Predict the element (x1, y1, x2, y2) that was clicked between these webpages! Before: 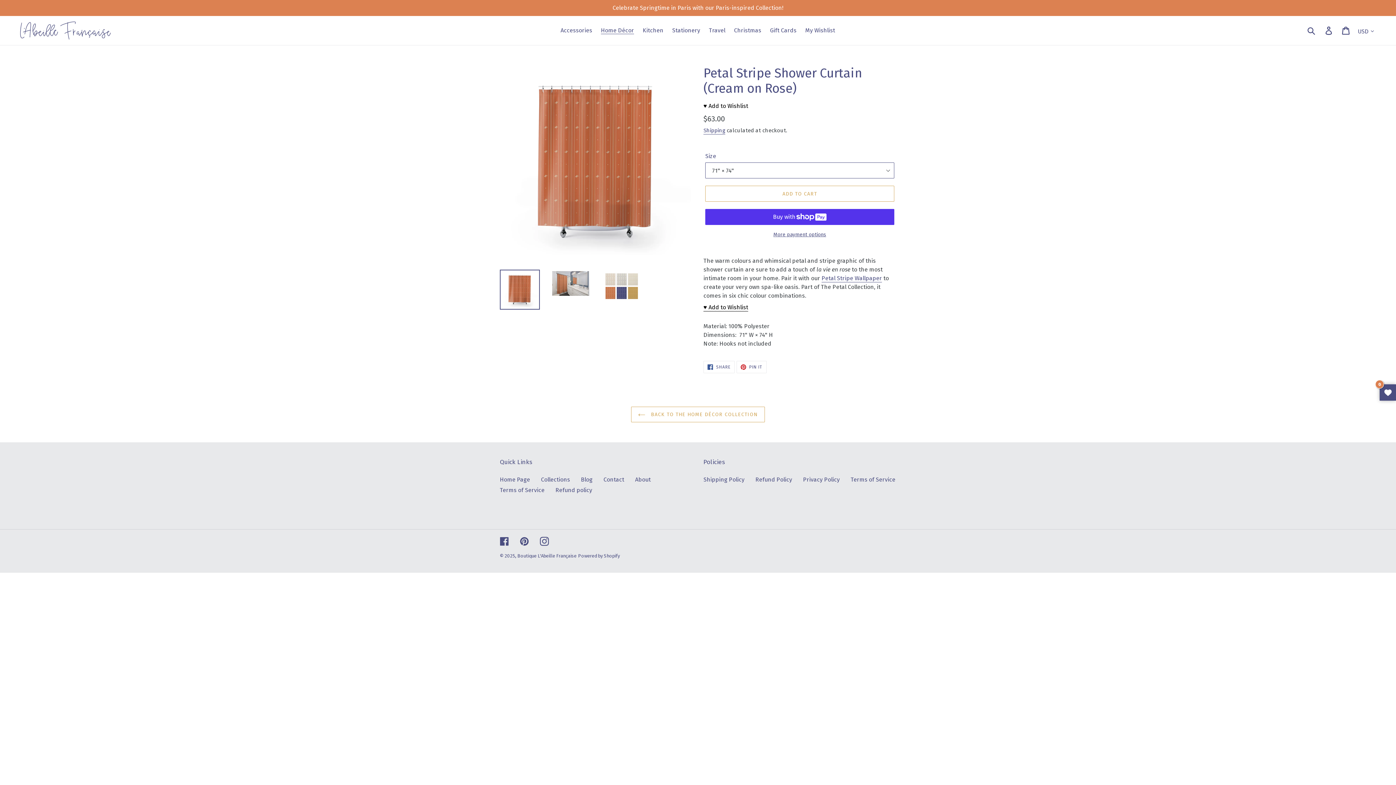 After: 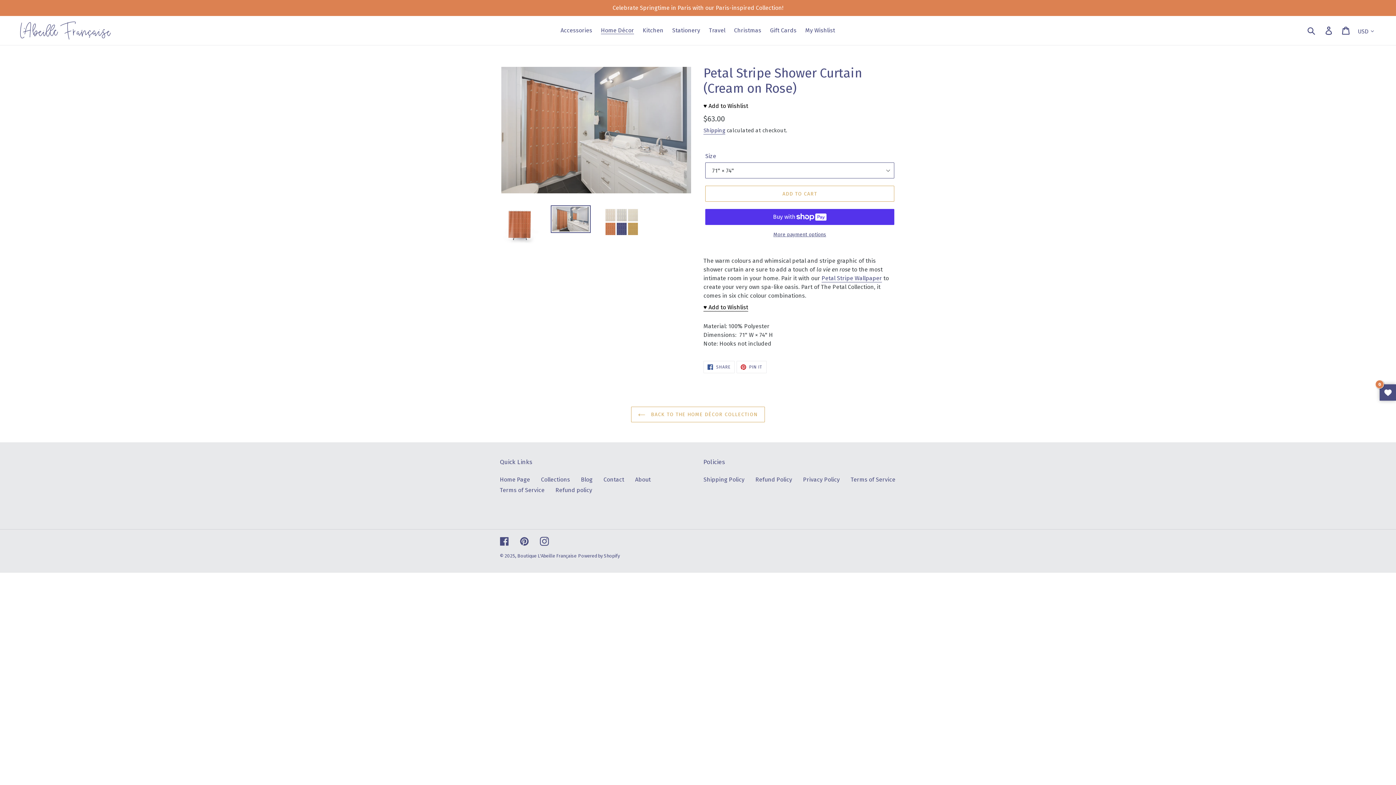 Action: bbox: (550, 269, 590, 297)